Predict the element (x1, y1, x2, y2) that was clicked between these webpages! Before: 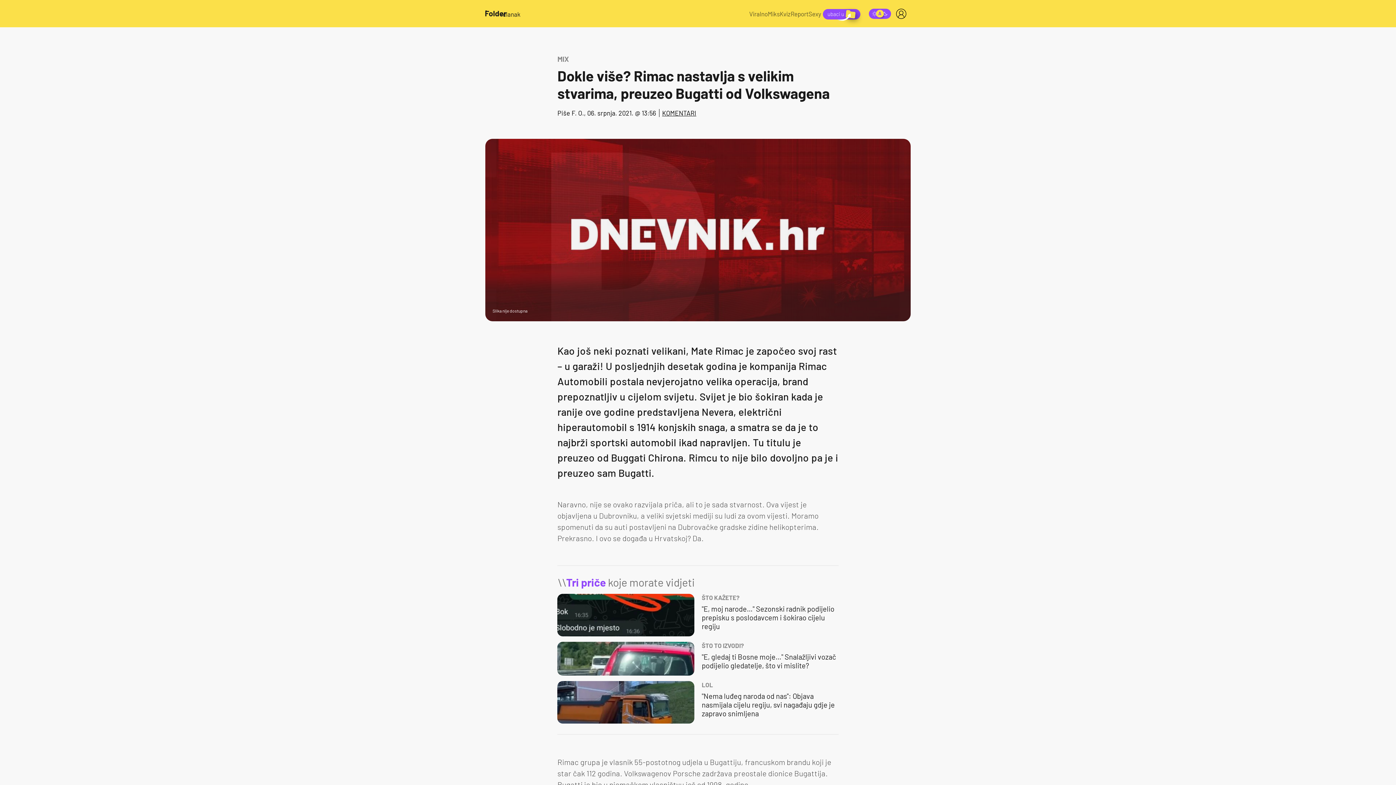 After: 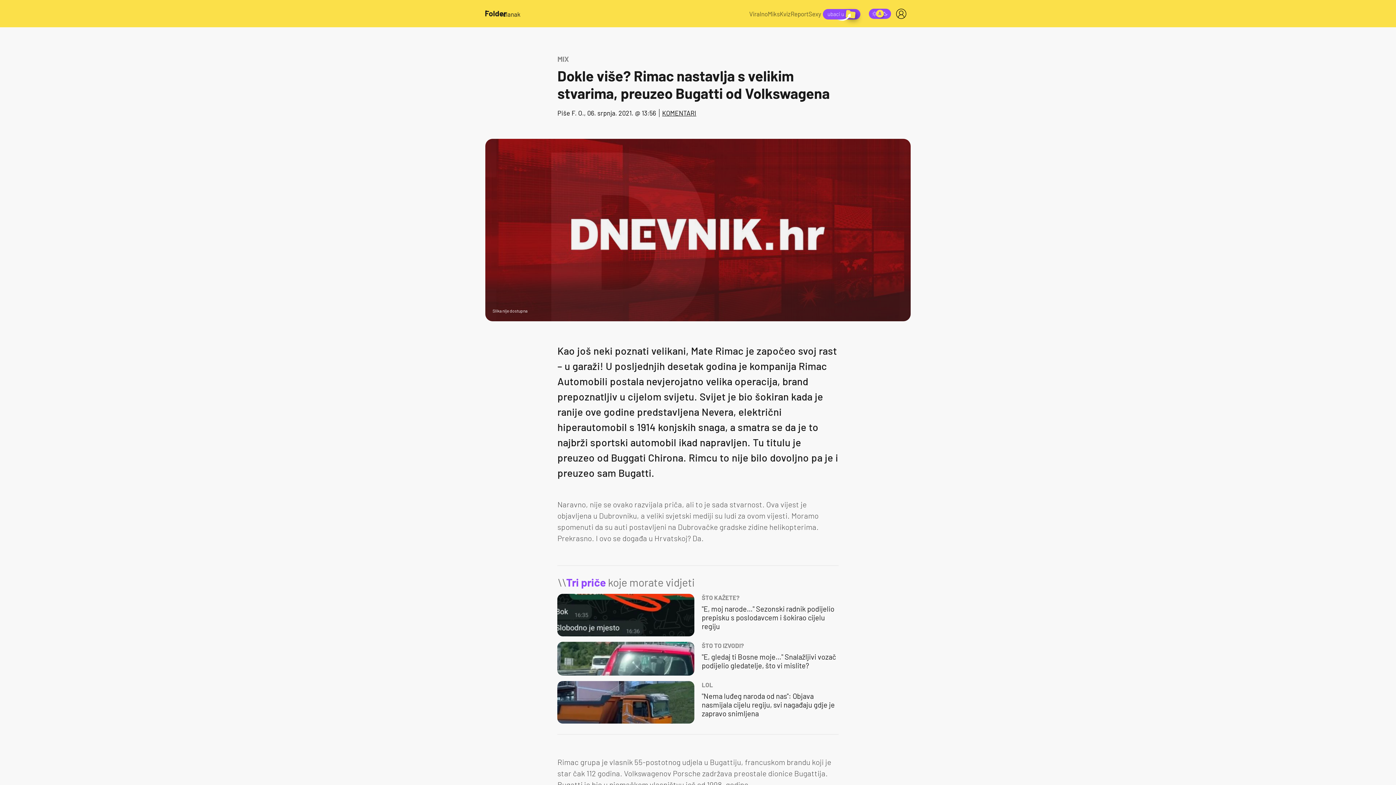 Action: bbox: (557, 594, 838, 636) label: ŠTO KAŽETE?
"E, moj narode…" Sezonski radnik podijelio prepisku s poslodavcem i šokirao cijelu regiju